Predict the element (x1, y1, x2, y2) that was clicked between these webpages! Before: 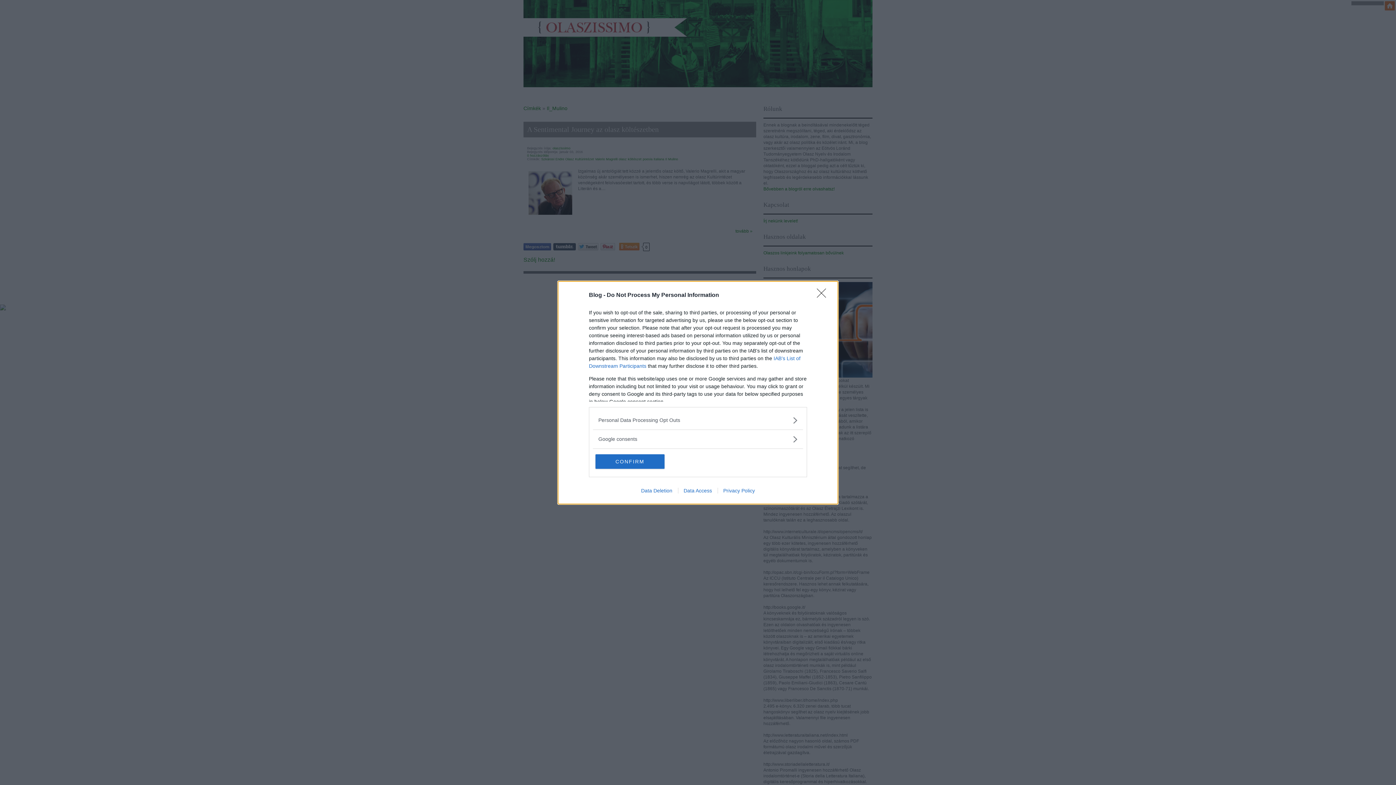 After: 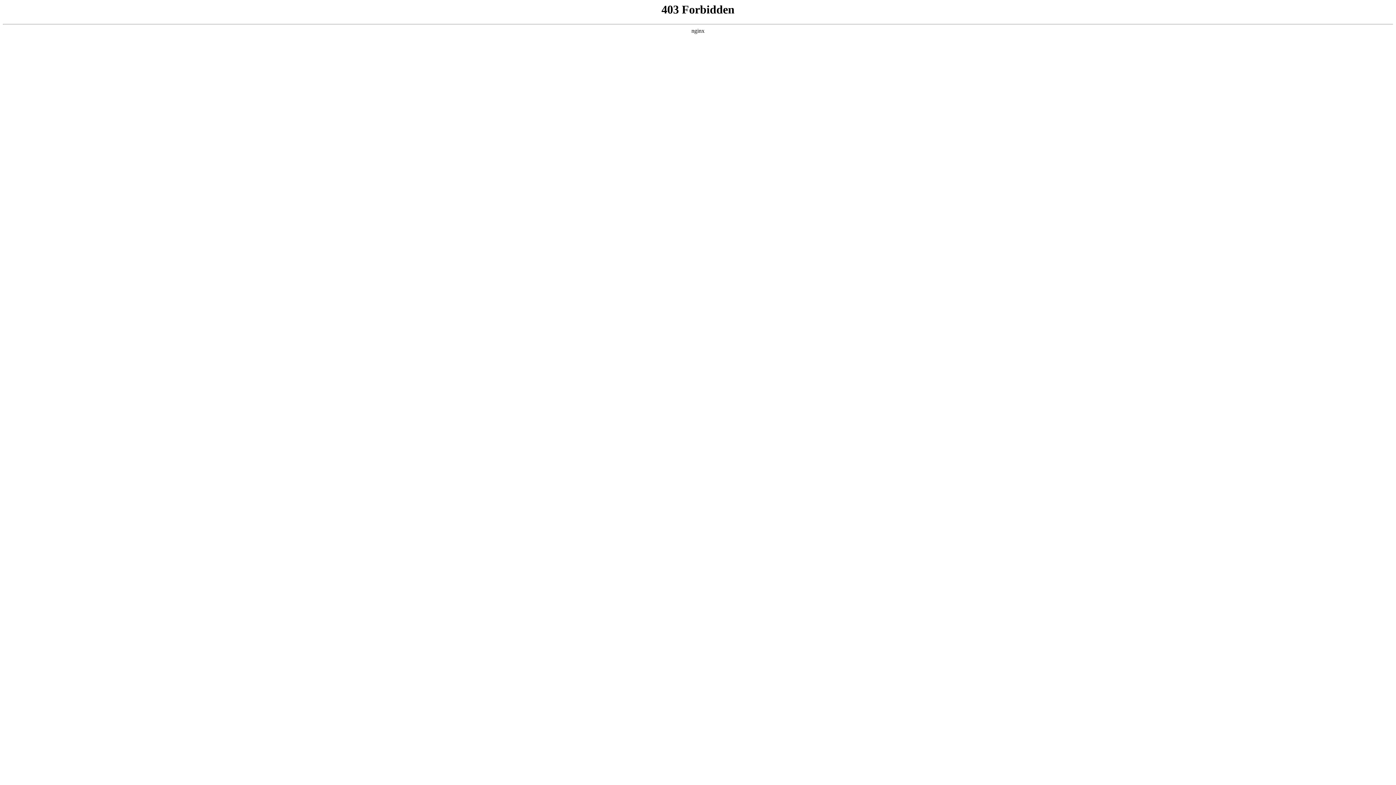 Action: bbox: (635, 487, 678, 493) label: Data Deletion